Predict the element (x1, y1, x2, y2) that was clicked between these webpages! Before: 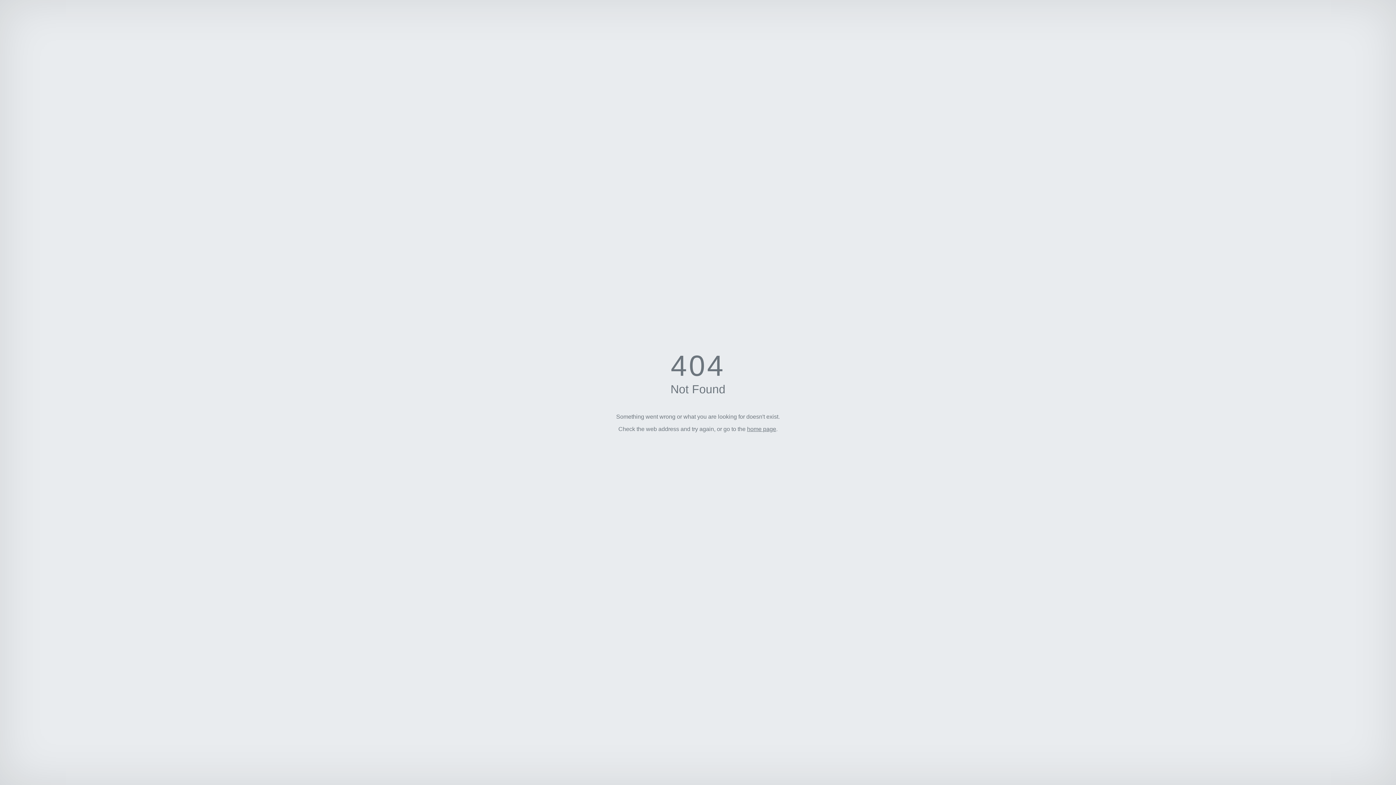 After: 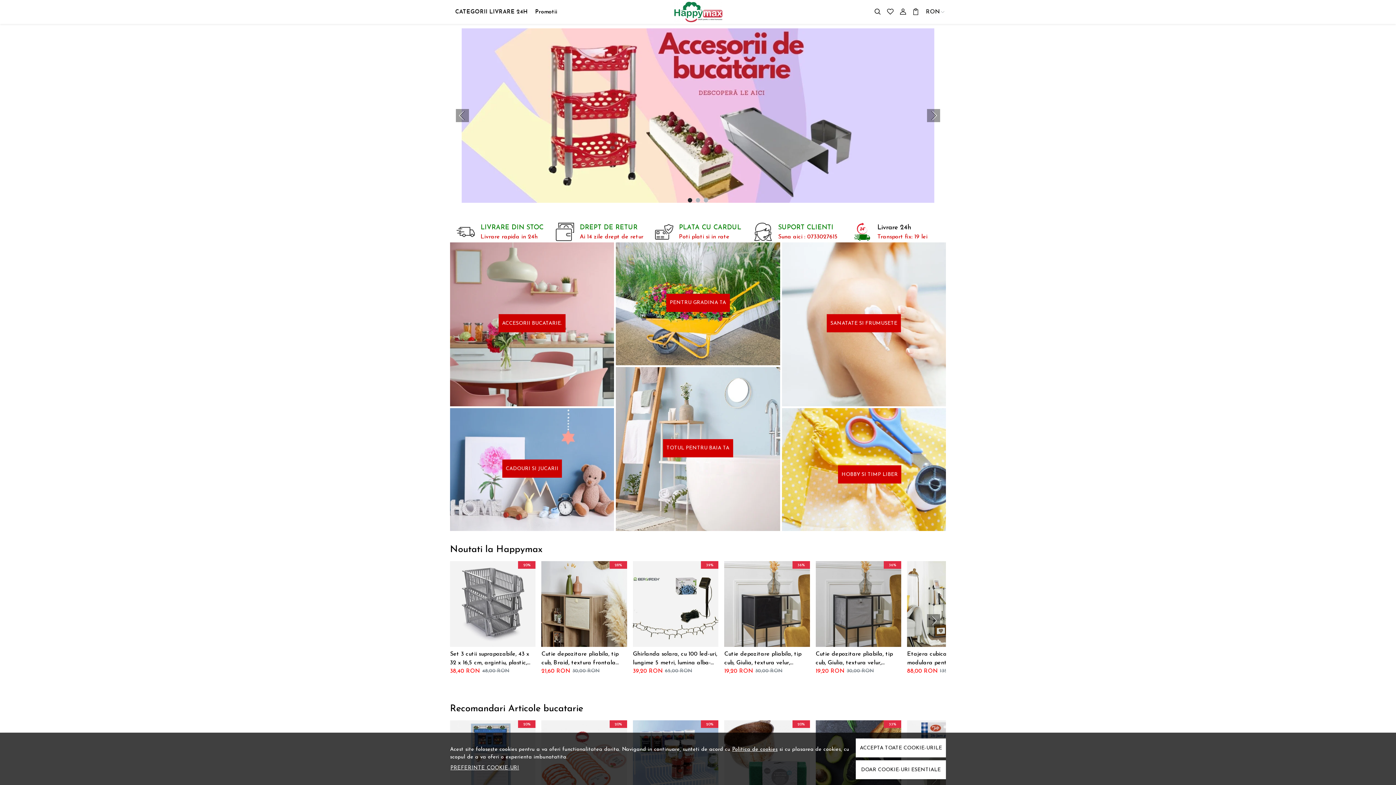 Action: label: home page bbox: (747, 426, 776, 432)